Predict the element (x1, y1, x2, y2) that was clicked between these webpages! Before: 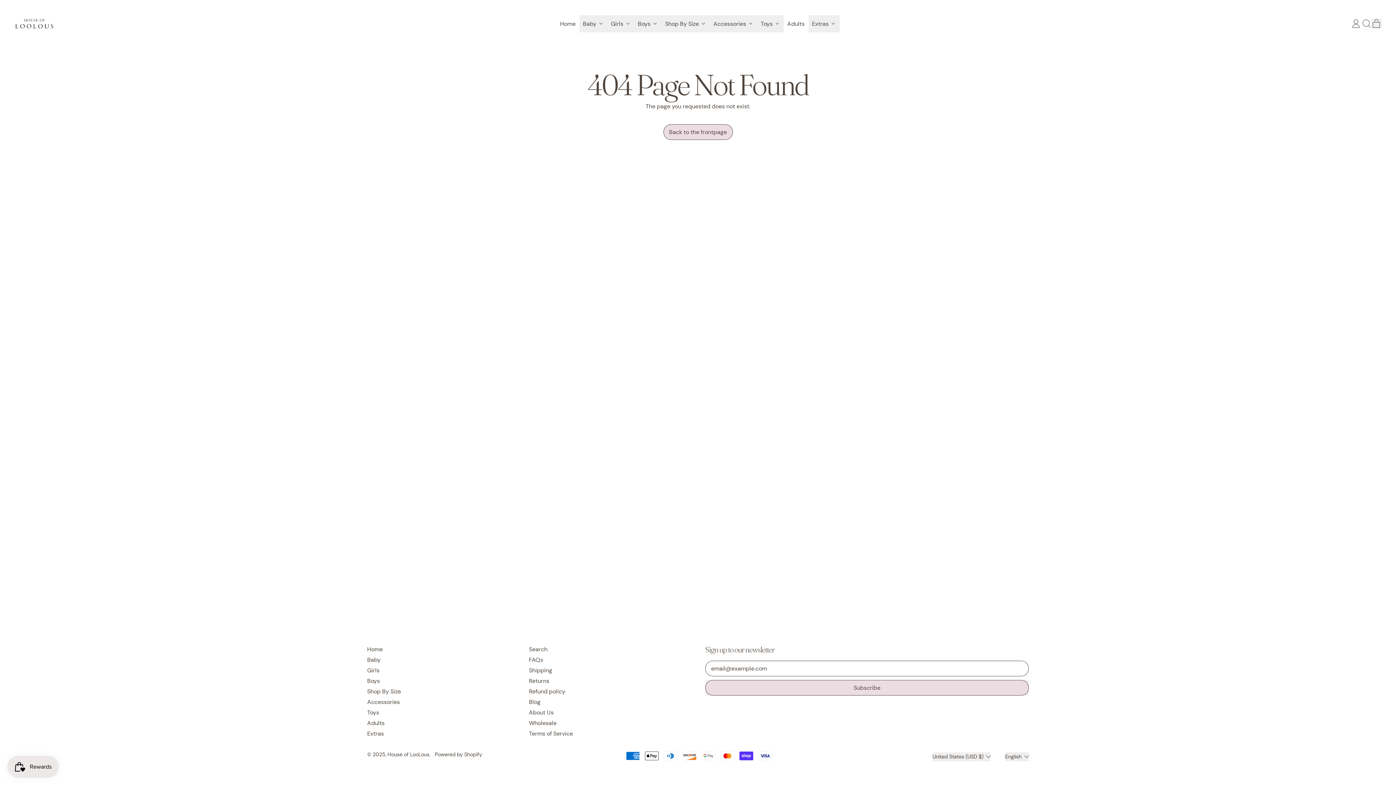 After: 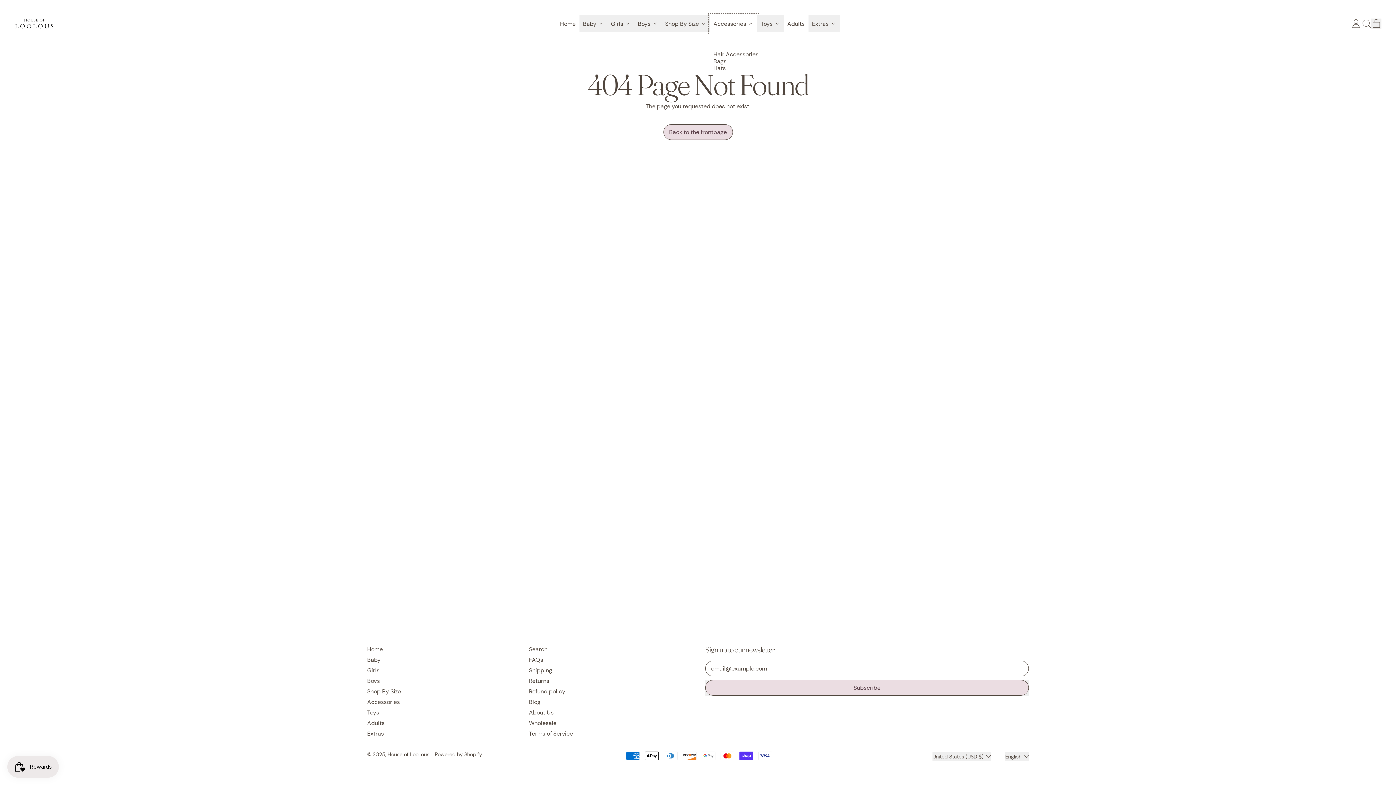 Action: bbox: (710, 15, 757, 32) label: Accessories